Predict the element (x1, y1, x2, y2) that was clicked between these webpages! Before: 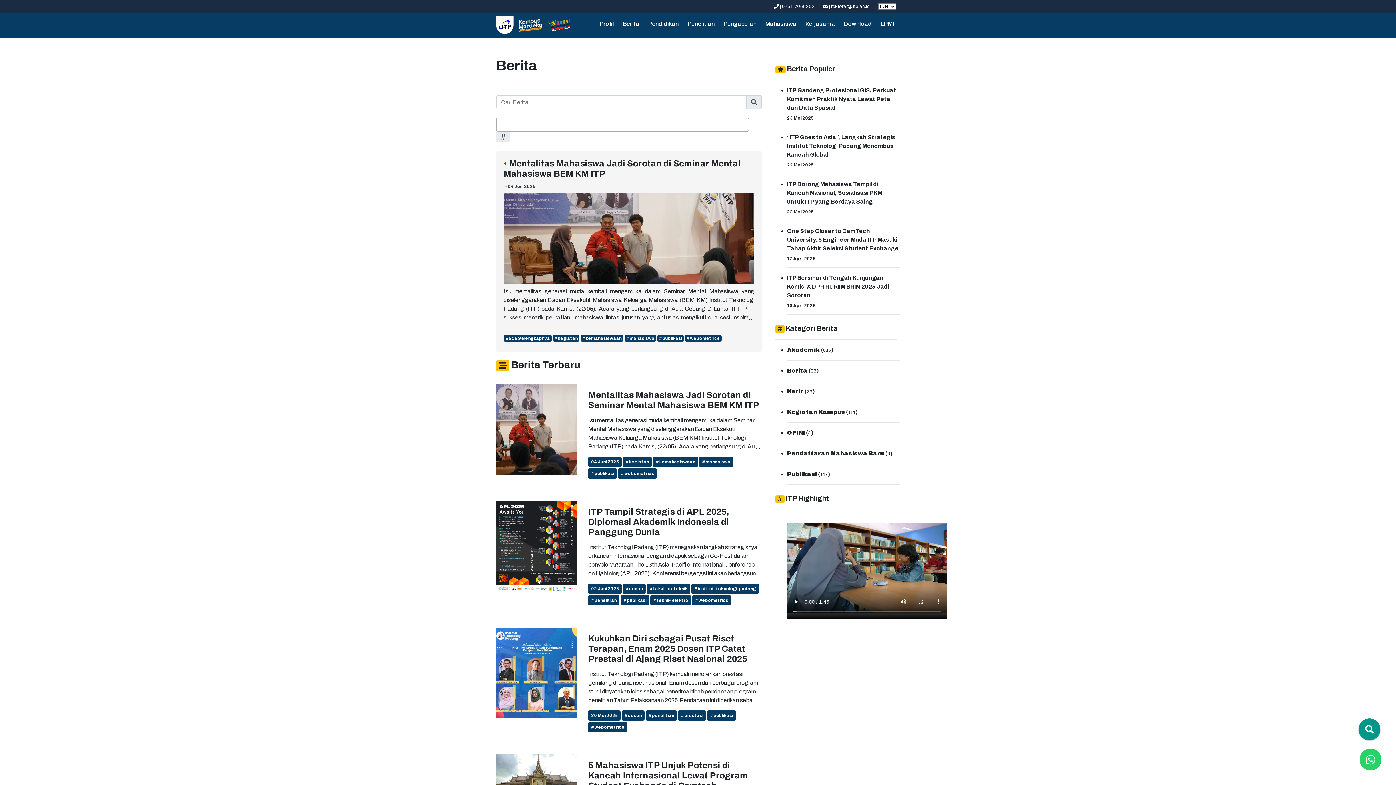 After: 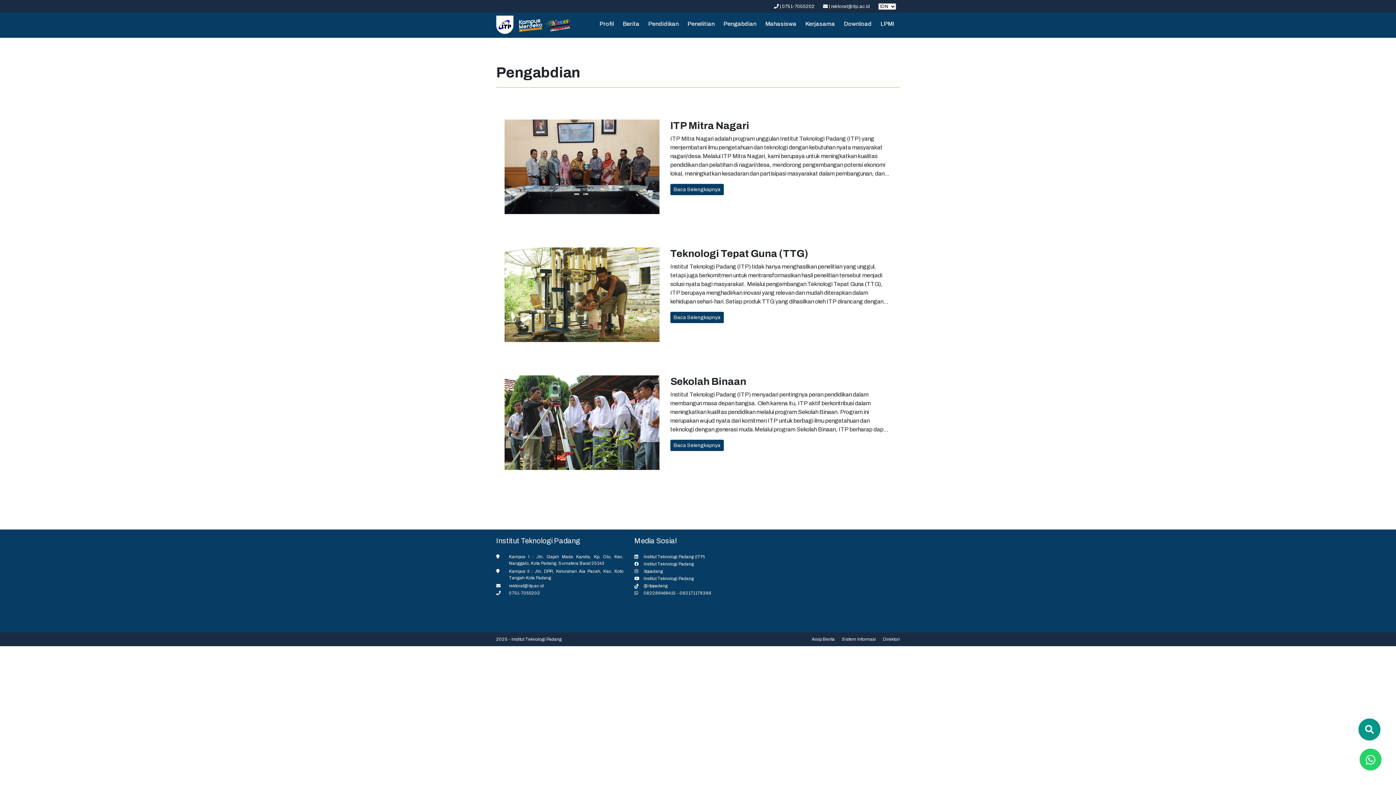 Action: bbox: (720, 17, 759, 30) label: Pengabdian